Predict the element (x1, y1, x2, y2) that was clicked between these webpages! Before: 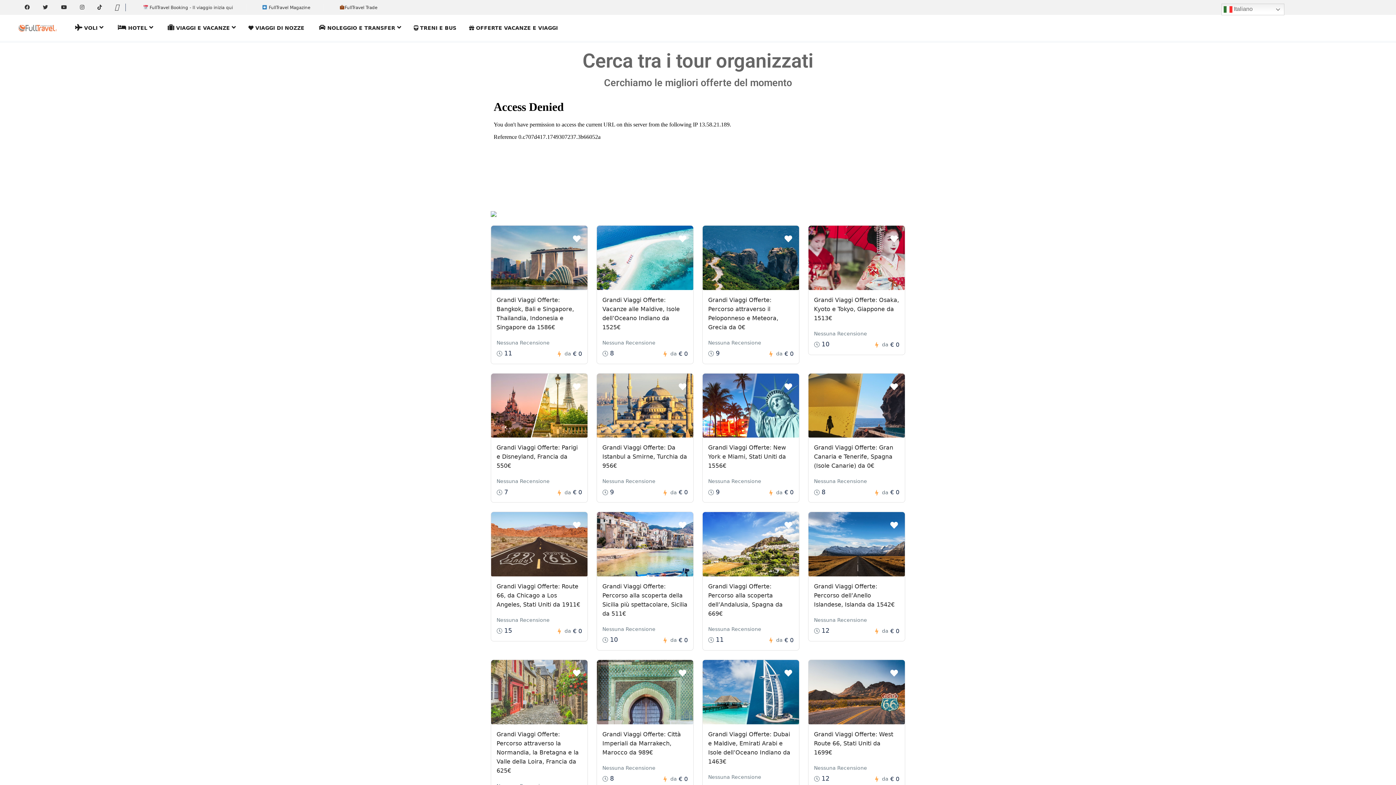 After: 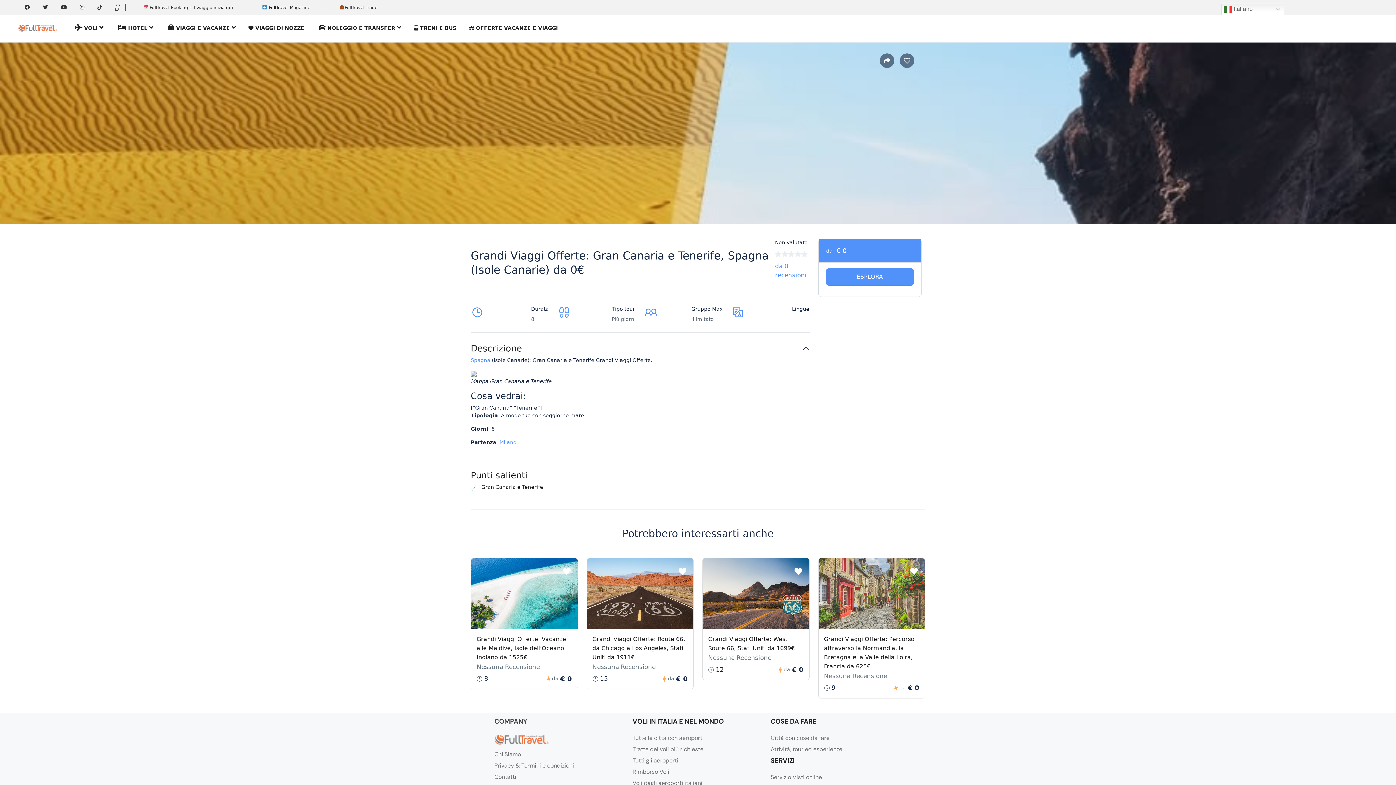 Action: bbox: (808, 373, 905, 437)